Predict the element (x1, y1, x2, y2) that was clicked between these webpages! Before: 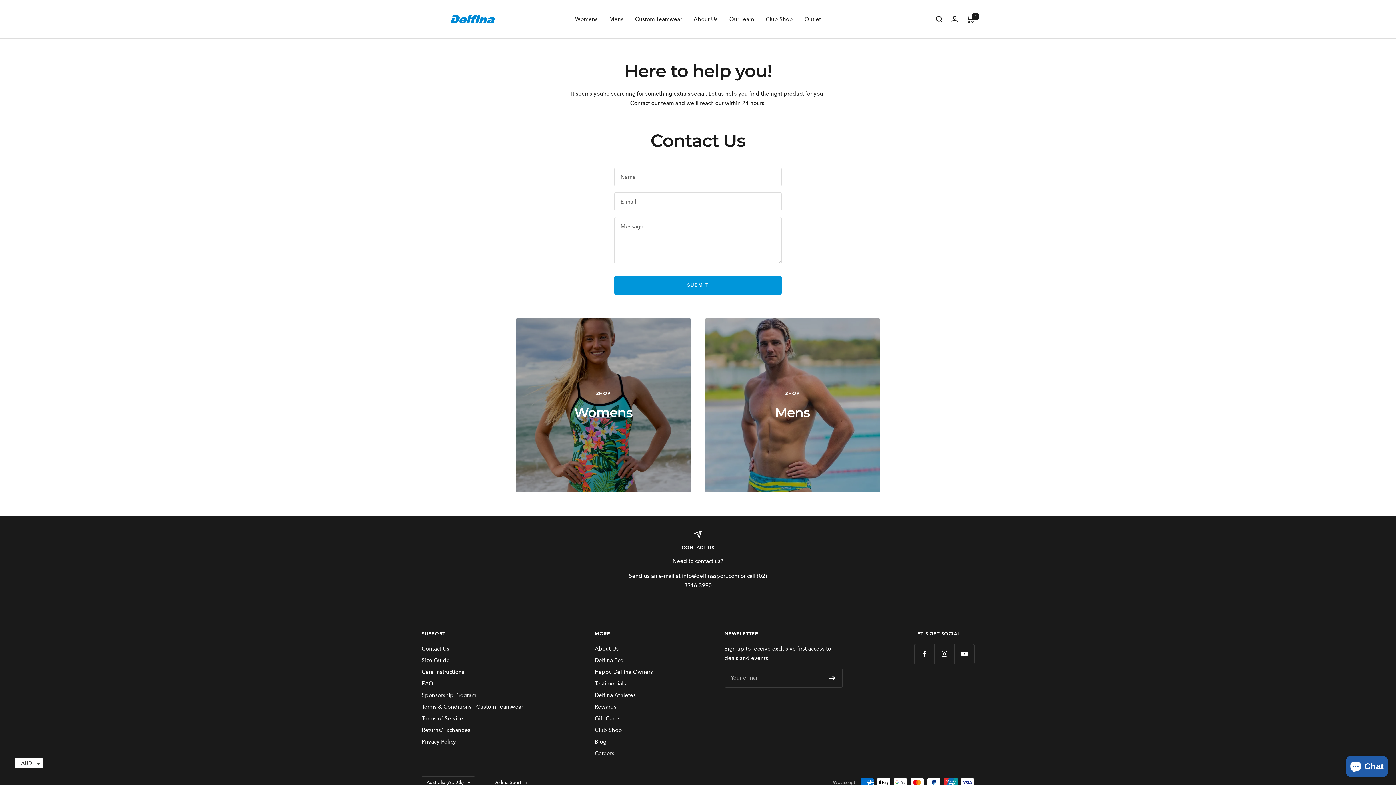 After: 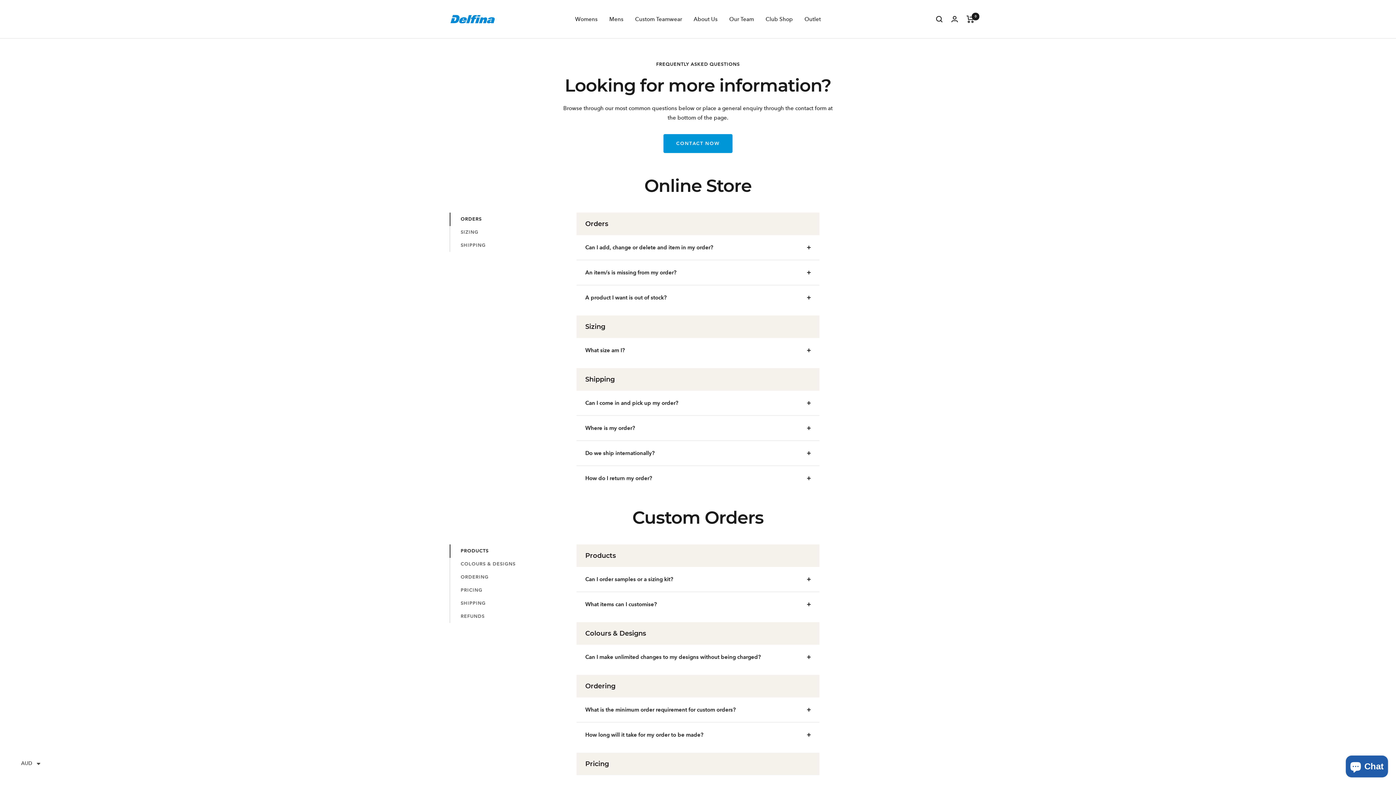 Action: label: FAQ bbox: (421, 679, 433, 688)